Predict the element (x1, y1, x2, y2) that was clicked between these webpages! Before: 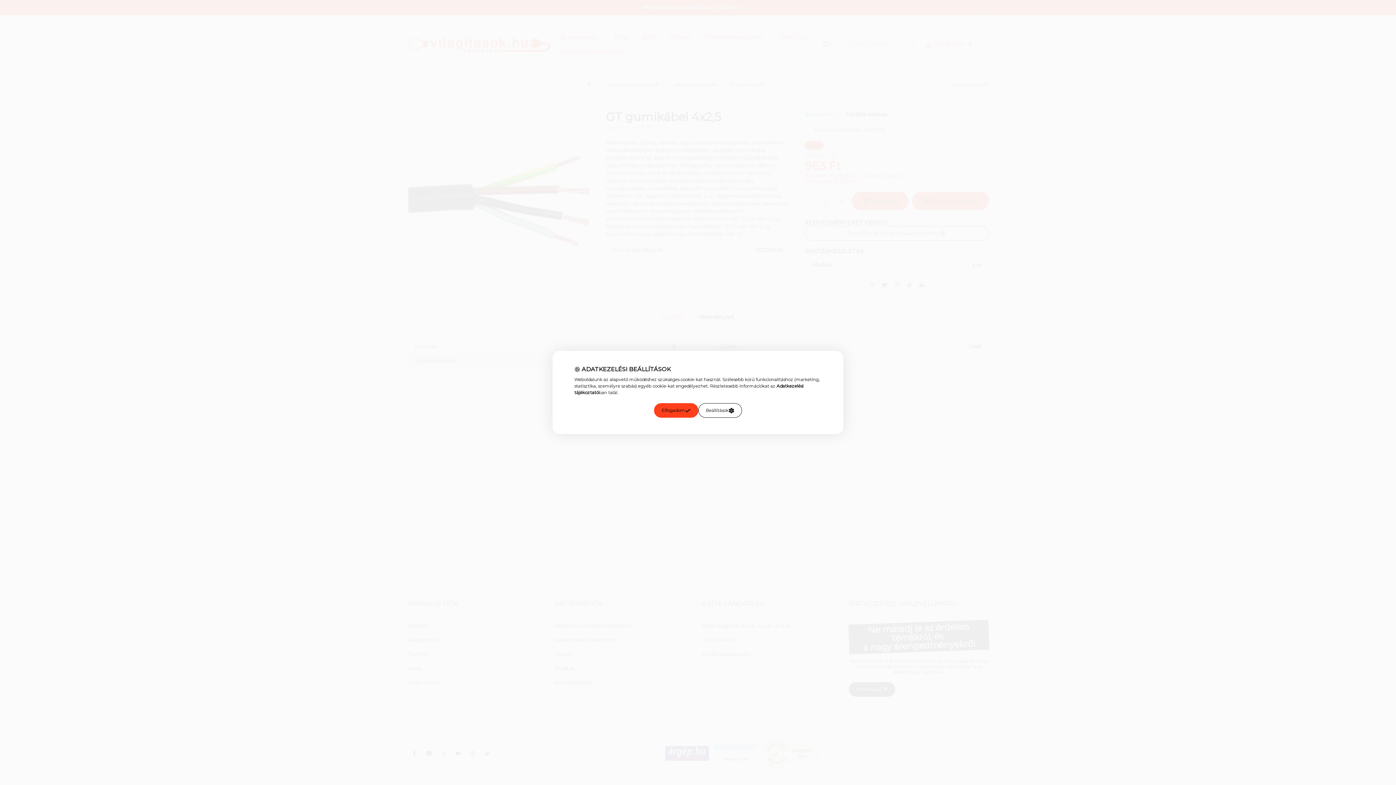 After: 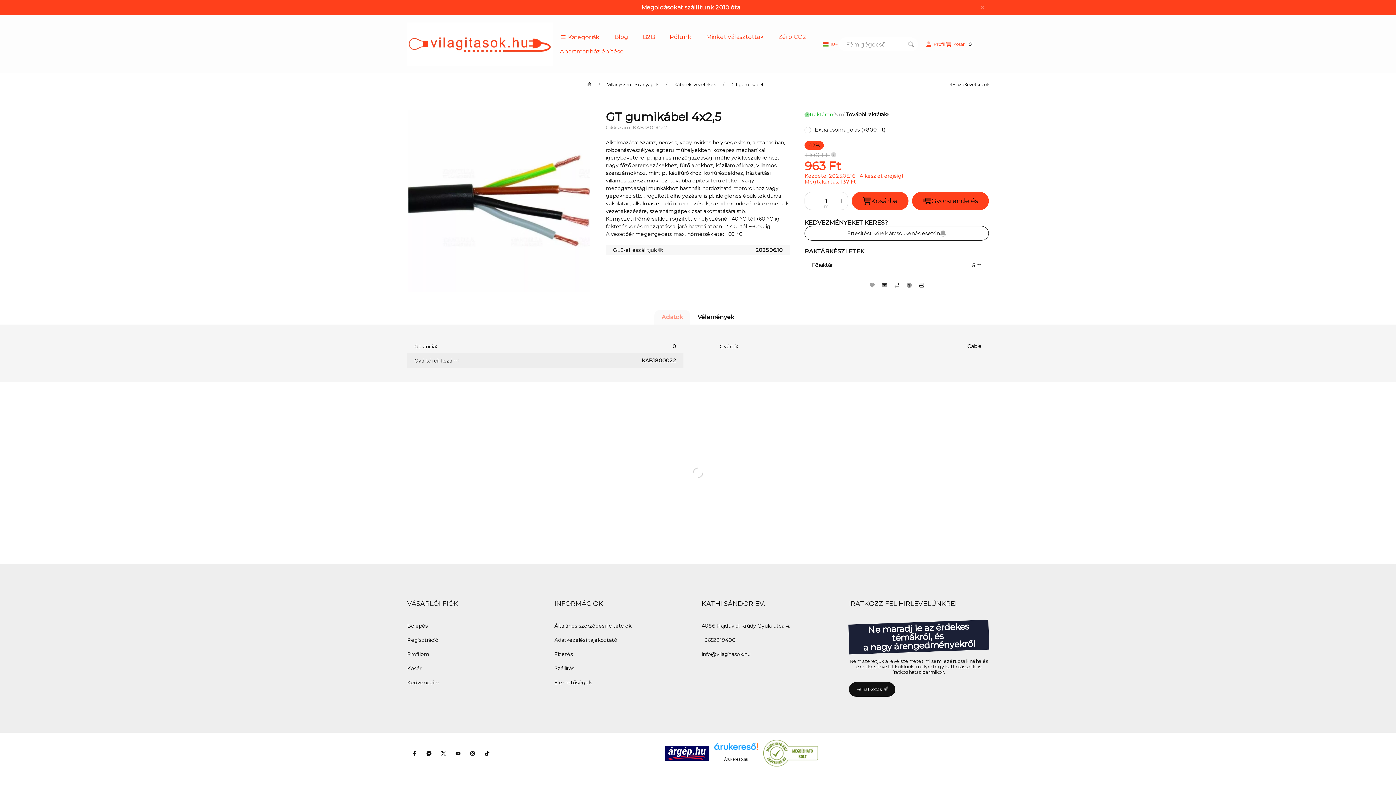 Action: bbox: (654, 403, 698, 418) label: Elfogadom